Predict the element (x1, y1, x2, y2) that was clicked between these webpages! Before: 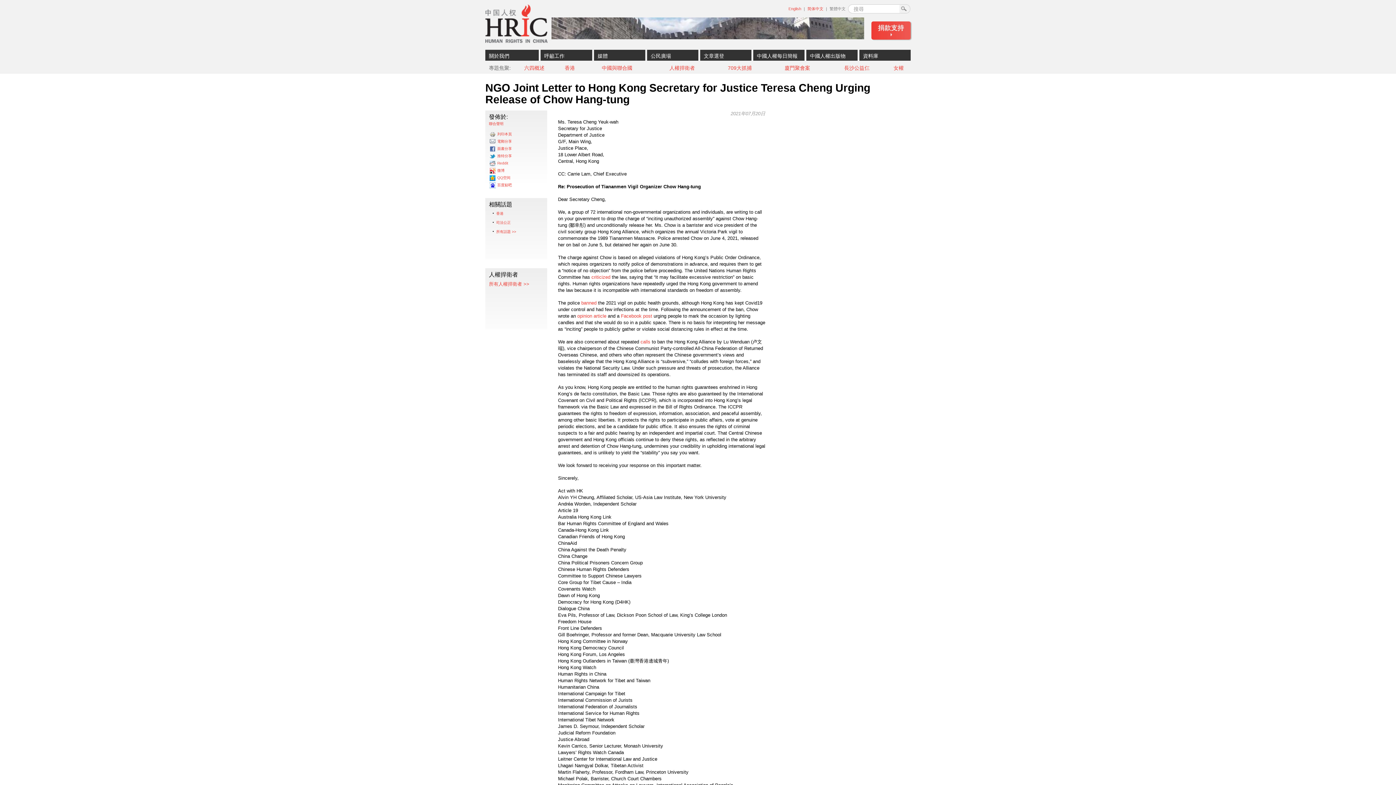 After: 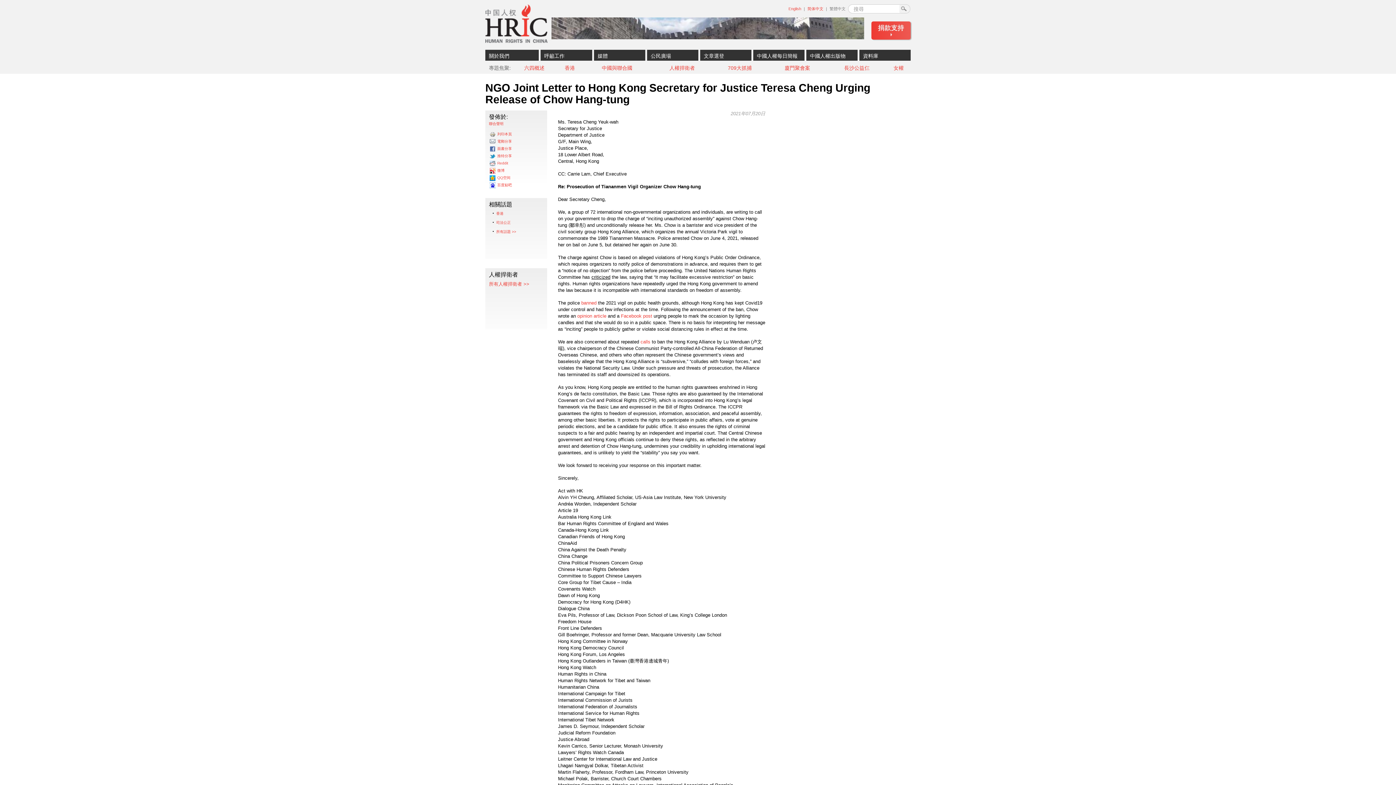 Action: label: criticized bbox: (591, 274, 610, 280)